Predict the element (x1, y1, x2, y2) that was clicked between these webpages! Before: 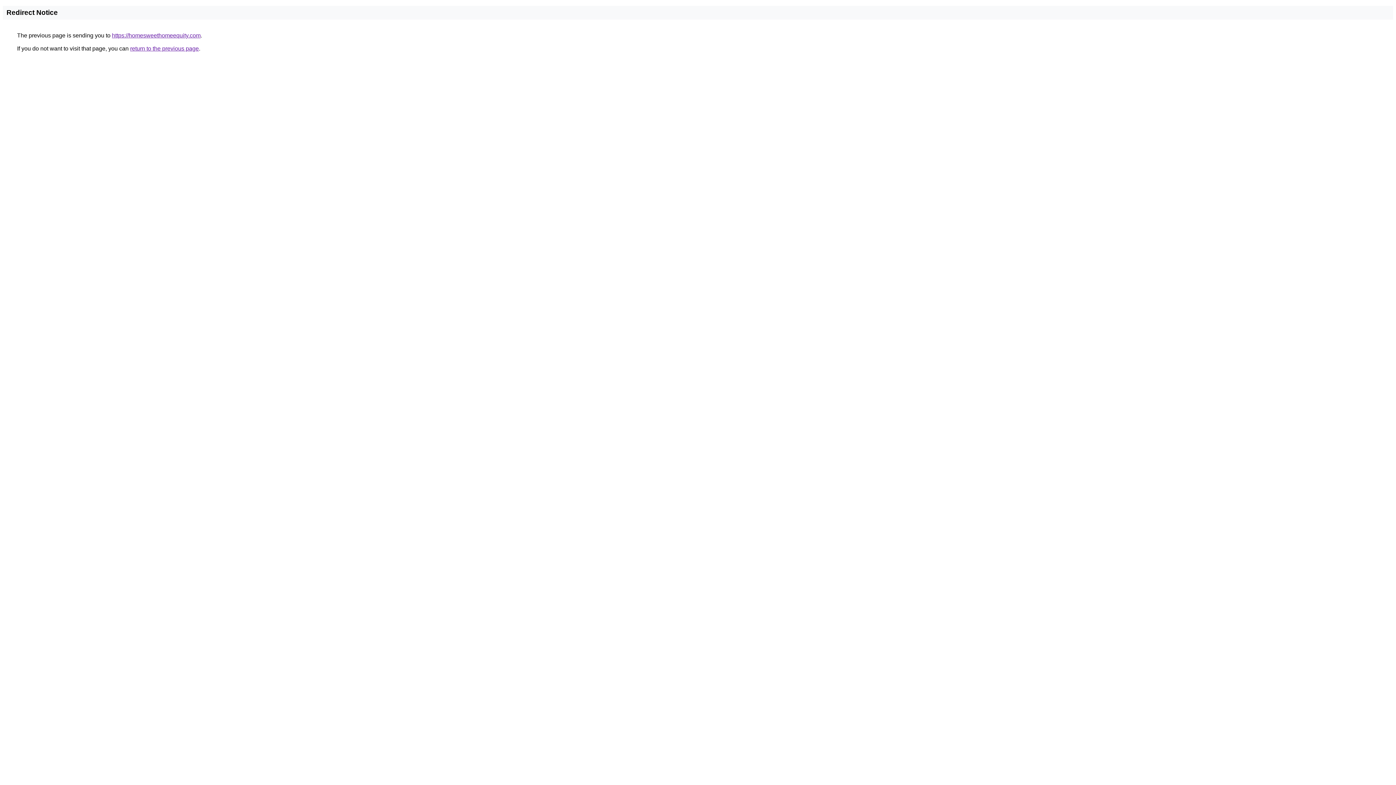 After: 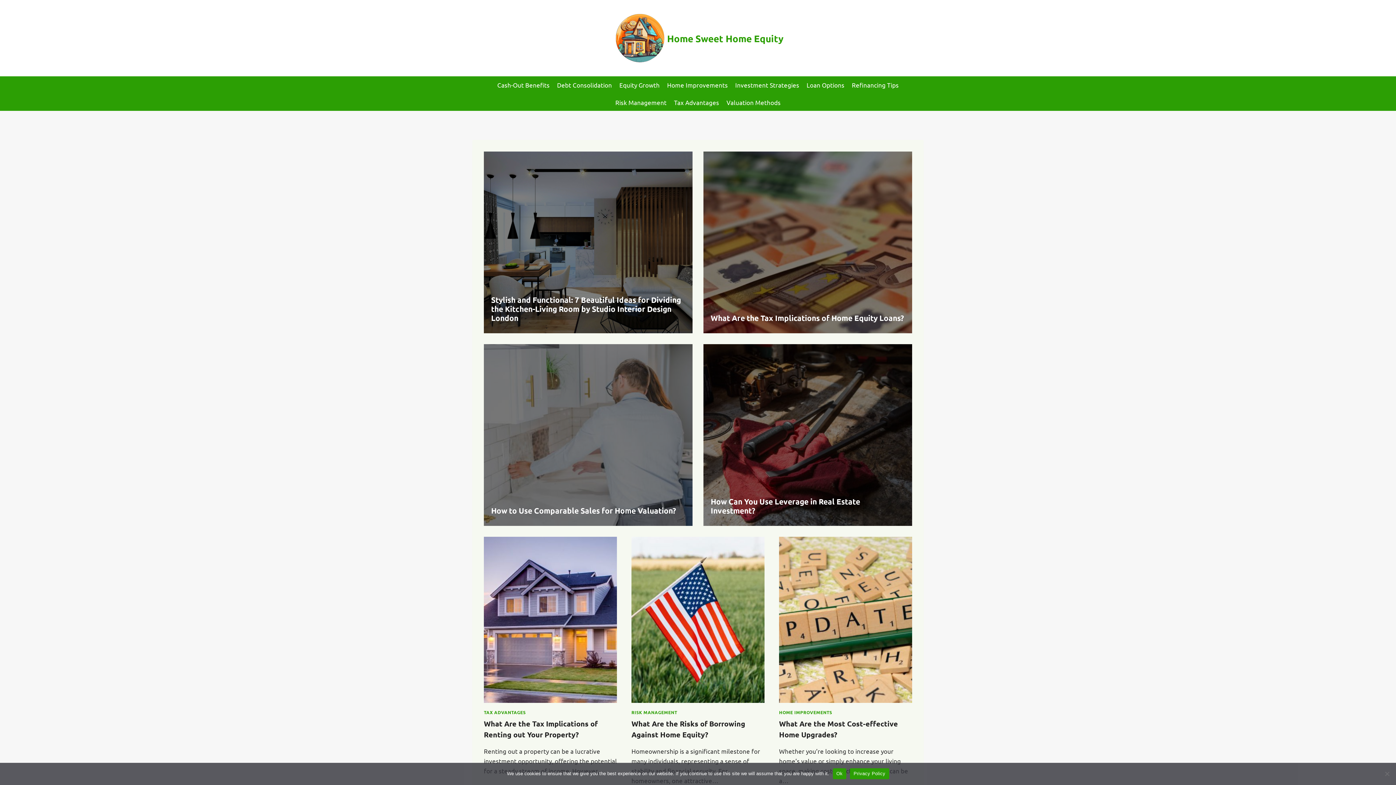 Action: bbox: (112, 32, 200, 38) label: https://homesweethomeequity.com